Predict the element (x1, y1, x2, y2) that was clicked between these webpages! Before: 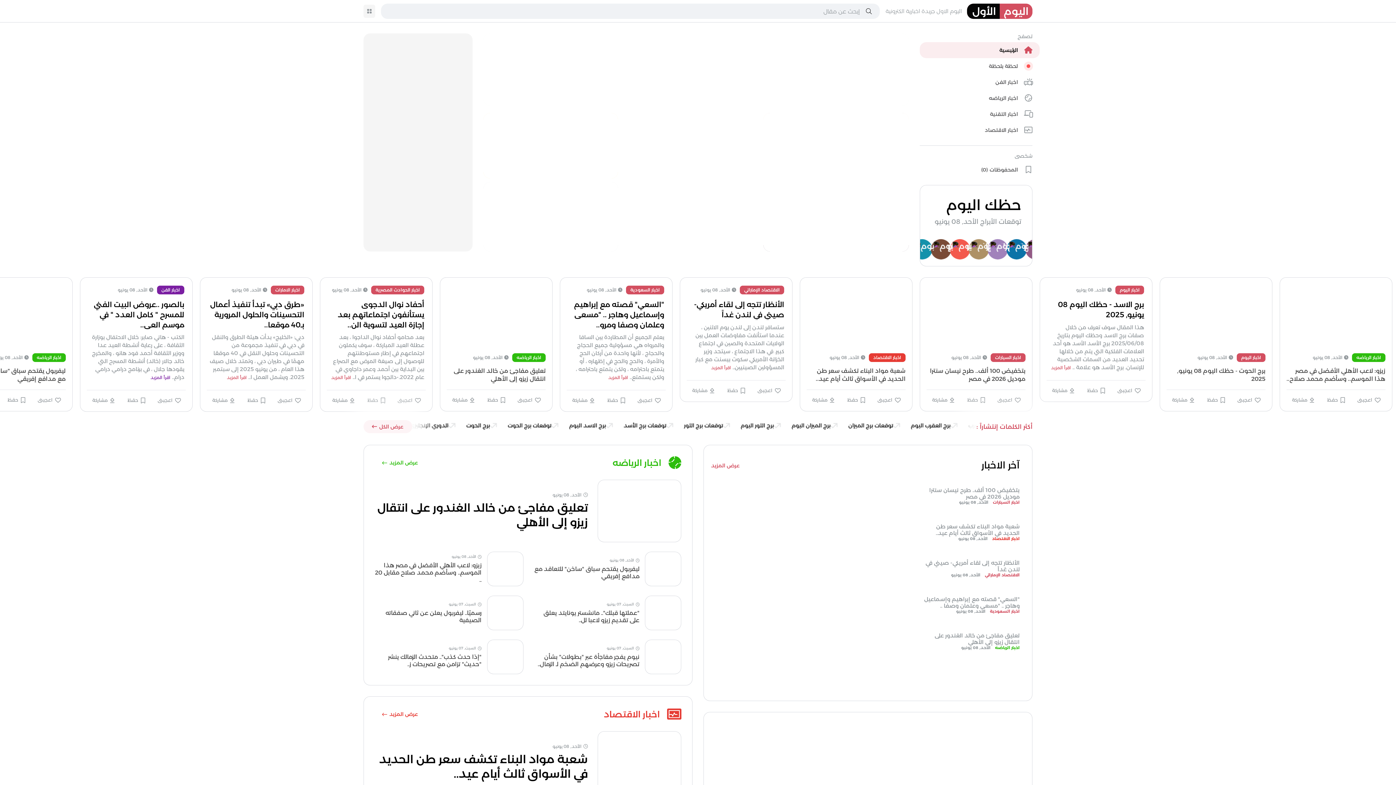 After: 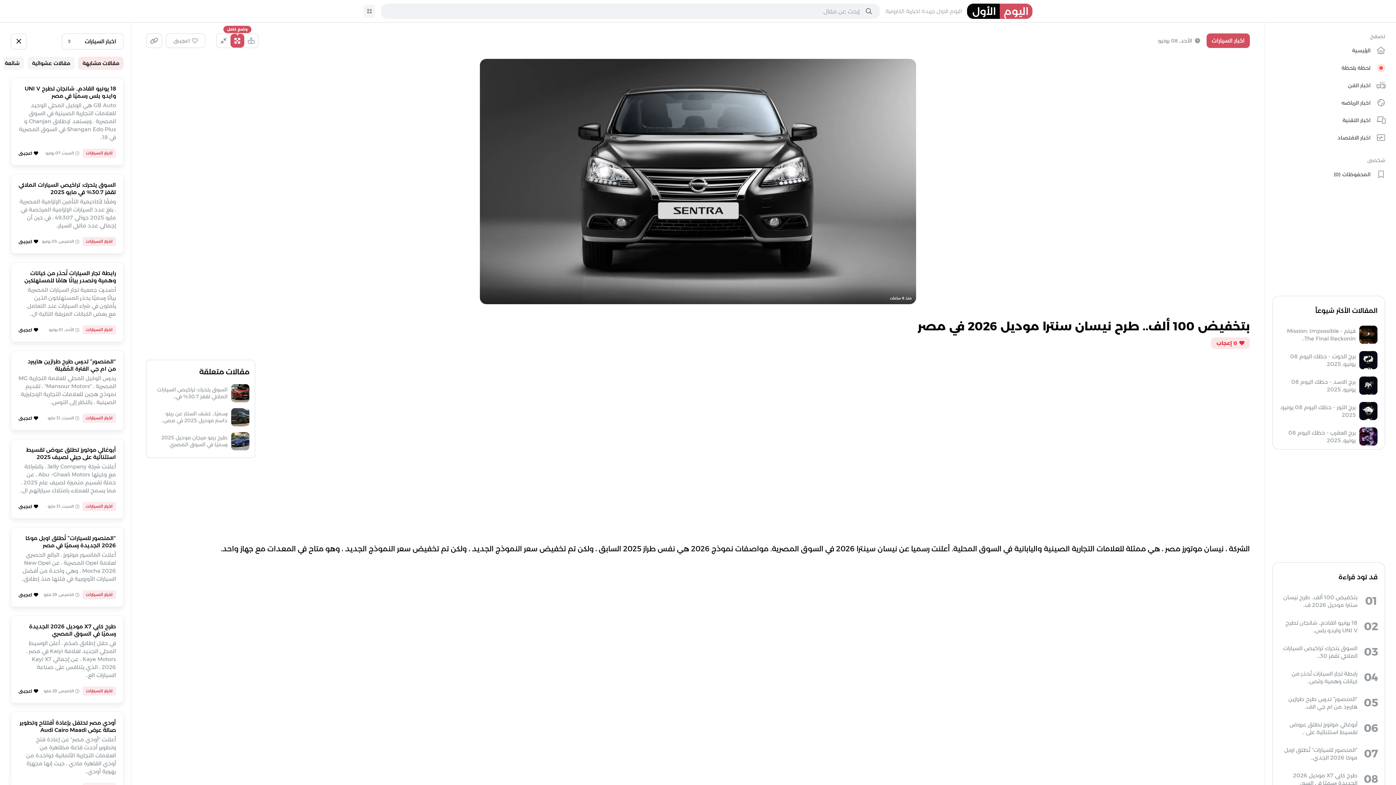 Action: bbox: (920, 284, 1032, 347)